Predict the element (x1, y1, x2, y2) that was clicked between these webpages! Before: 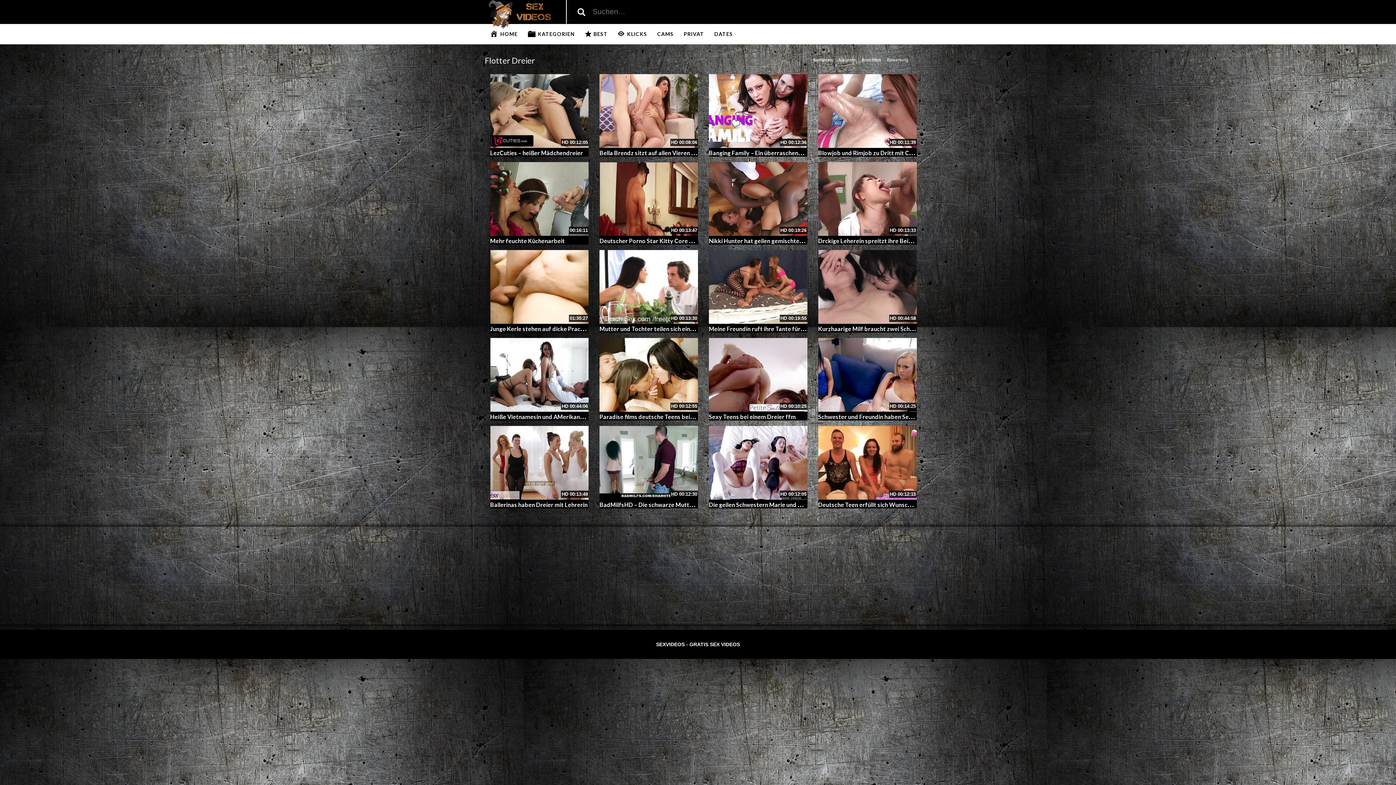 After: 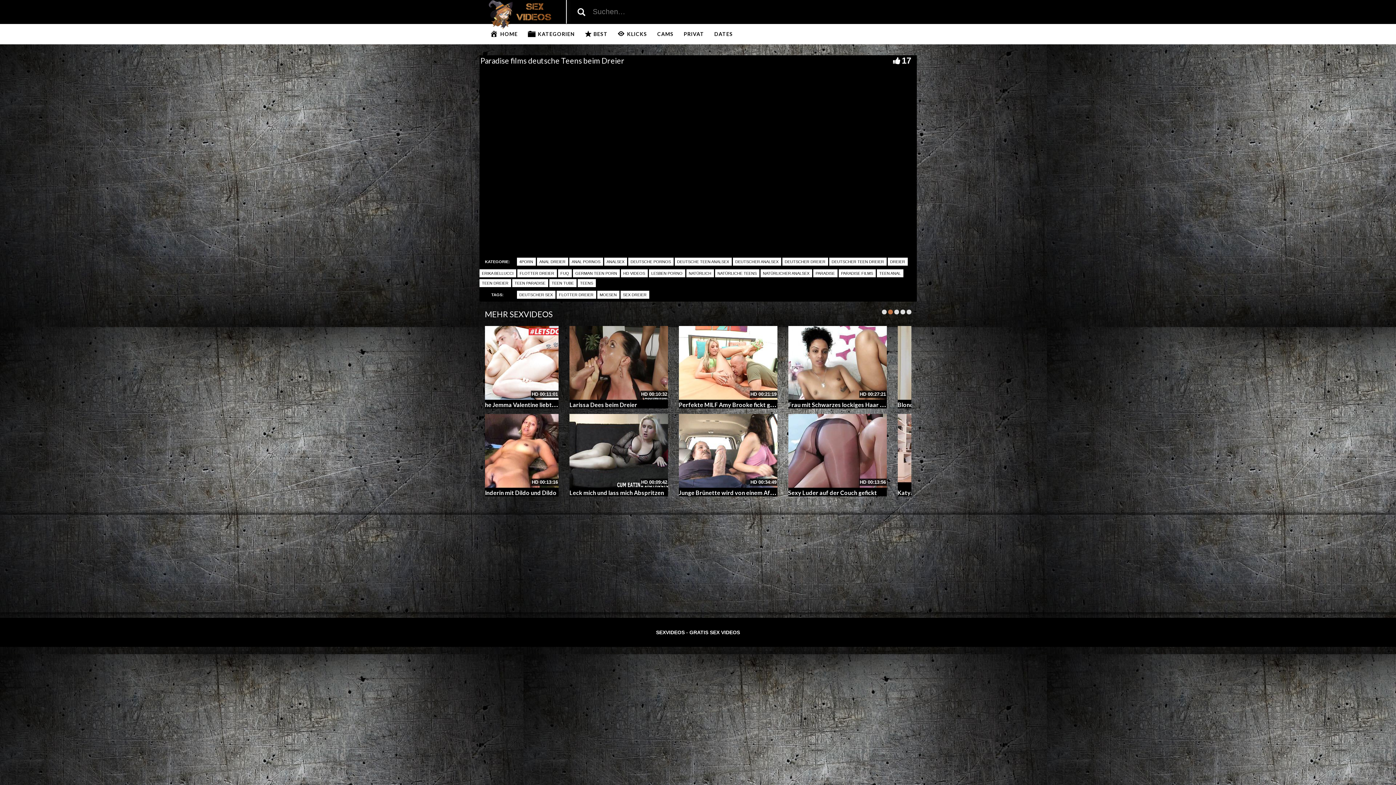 Action: bbox: (599, 338, 698, 412)